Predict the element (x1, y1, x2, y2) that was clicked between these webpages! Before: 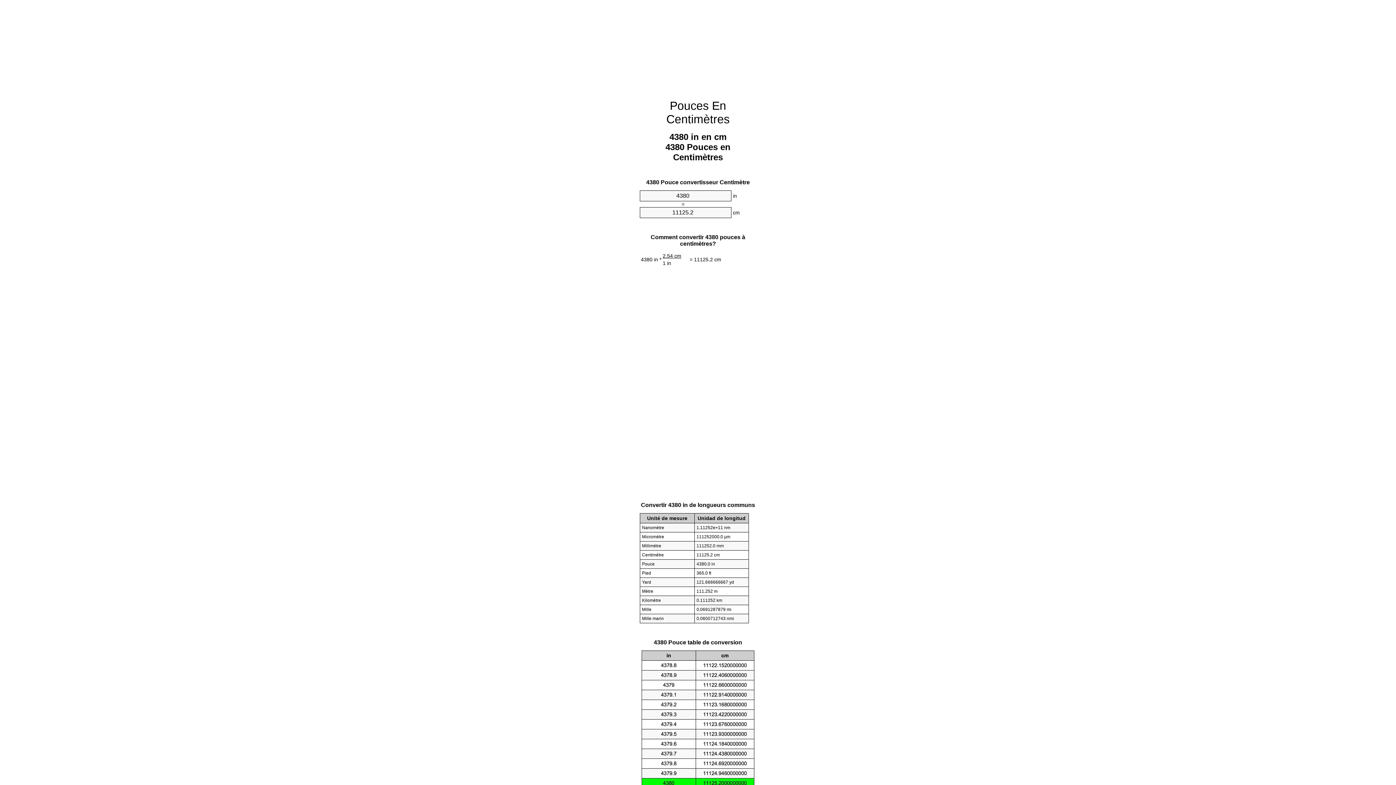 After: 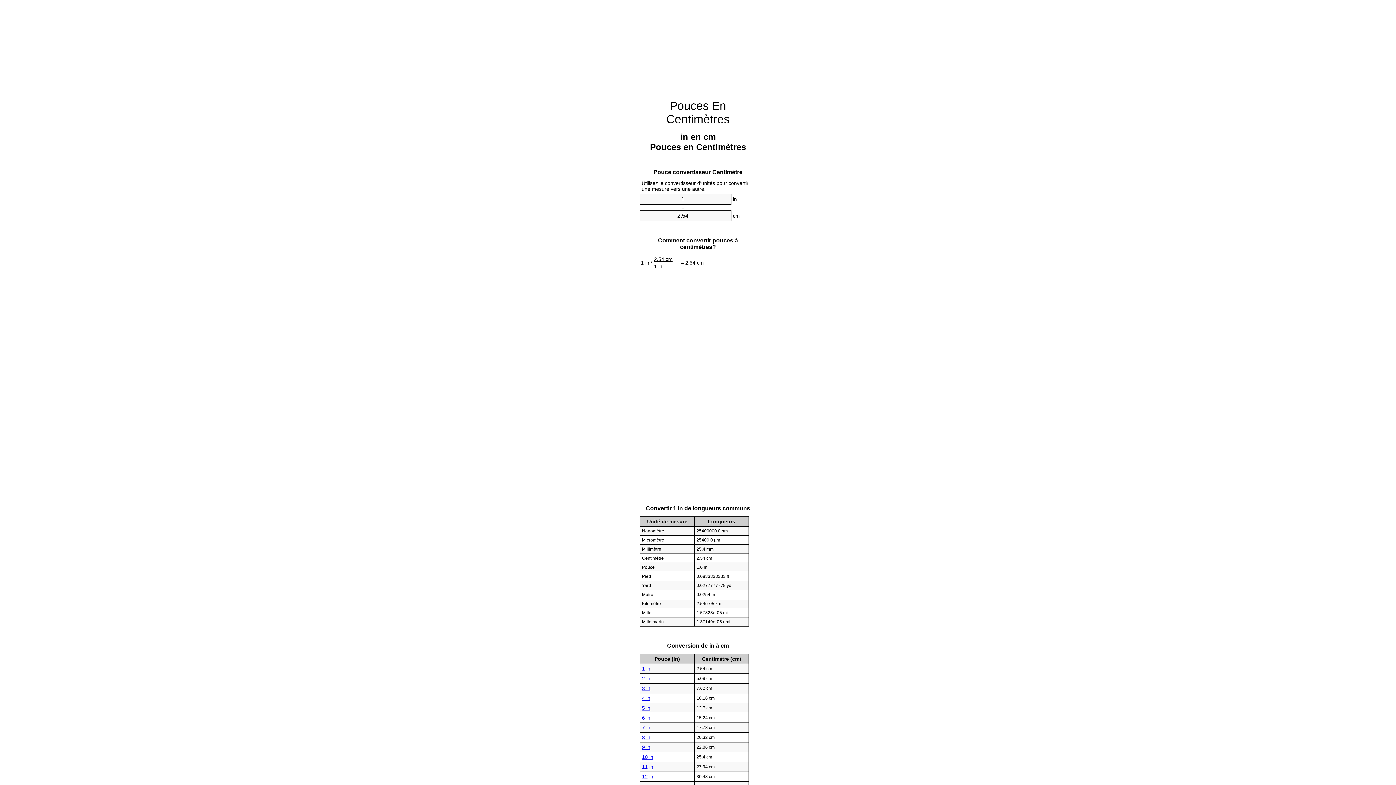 Action: label: Pouces En Centimètres bbox: (666, 99, 729, 125)